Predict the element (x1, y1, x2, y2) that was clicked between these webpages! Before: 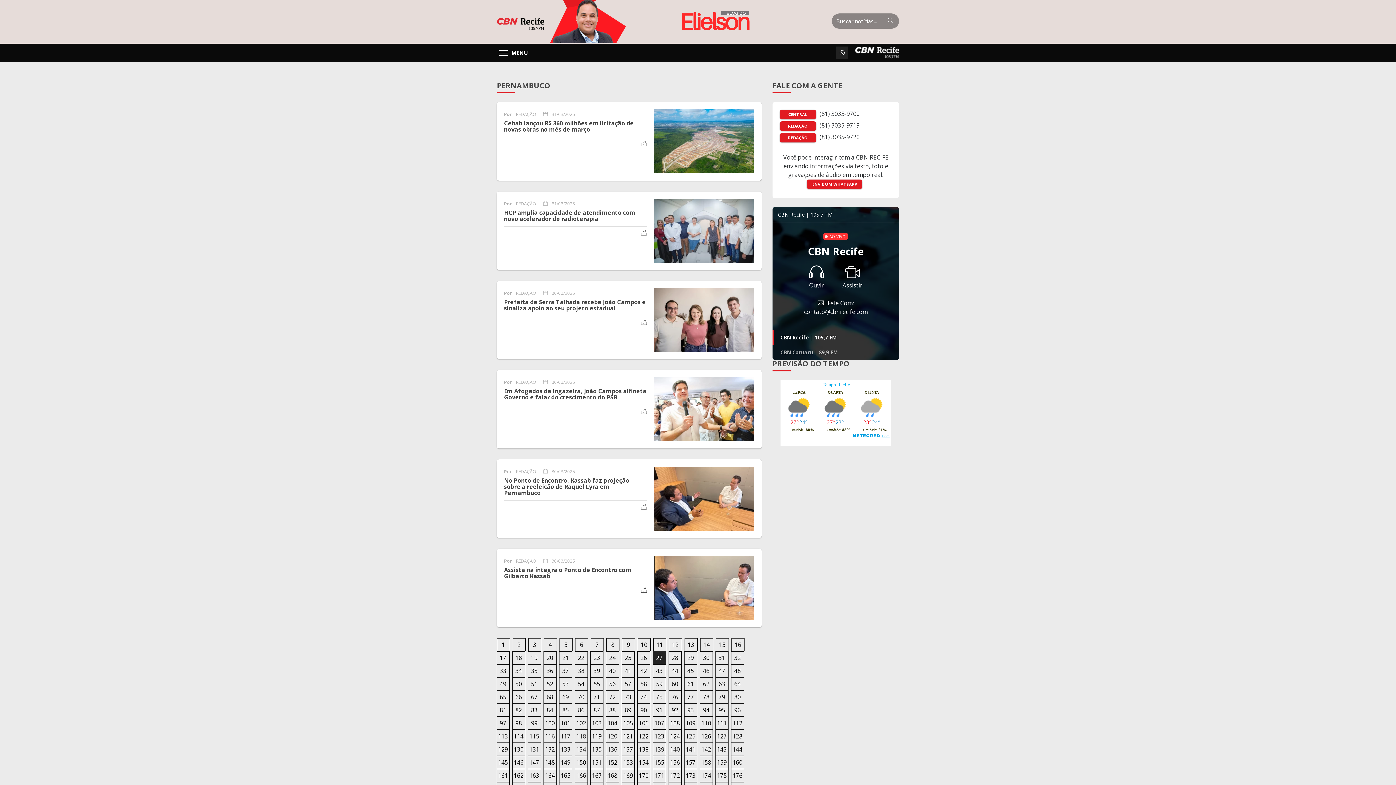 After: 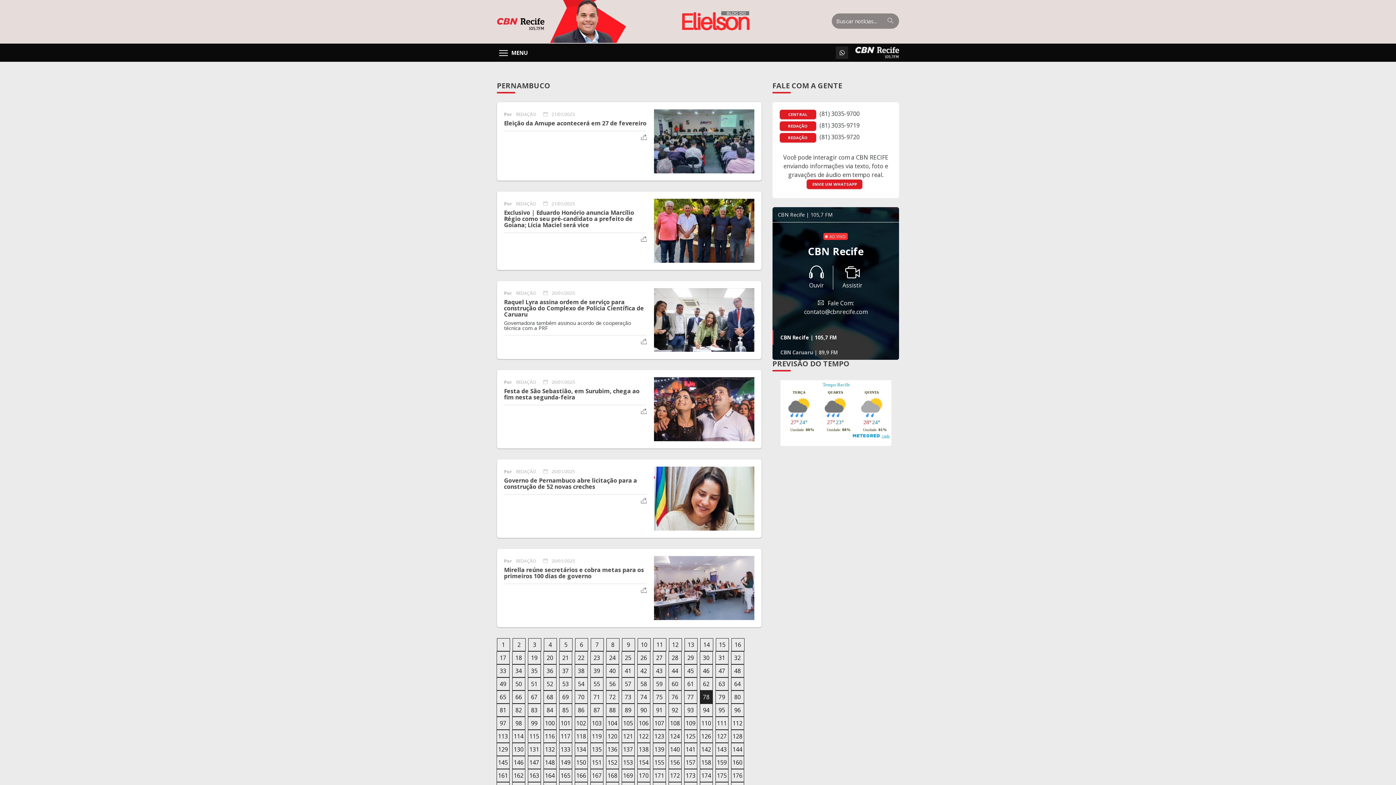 Action: bbox: (699, 690, 712, 703) label: 78